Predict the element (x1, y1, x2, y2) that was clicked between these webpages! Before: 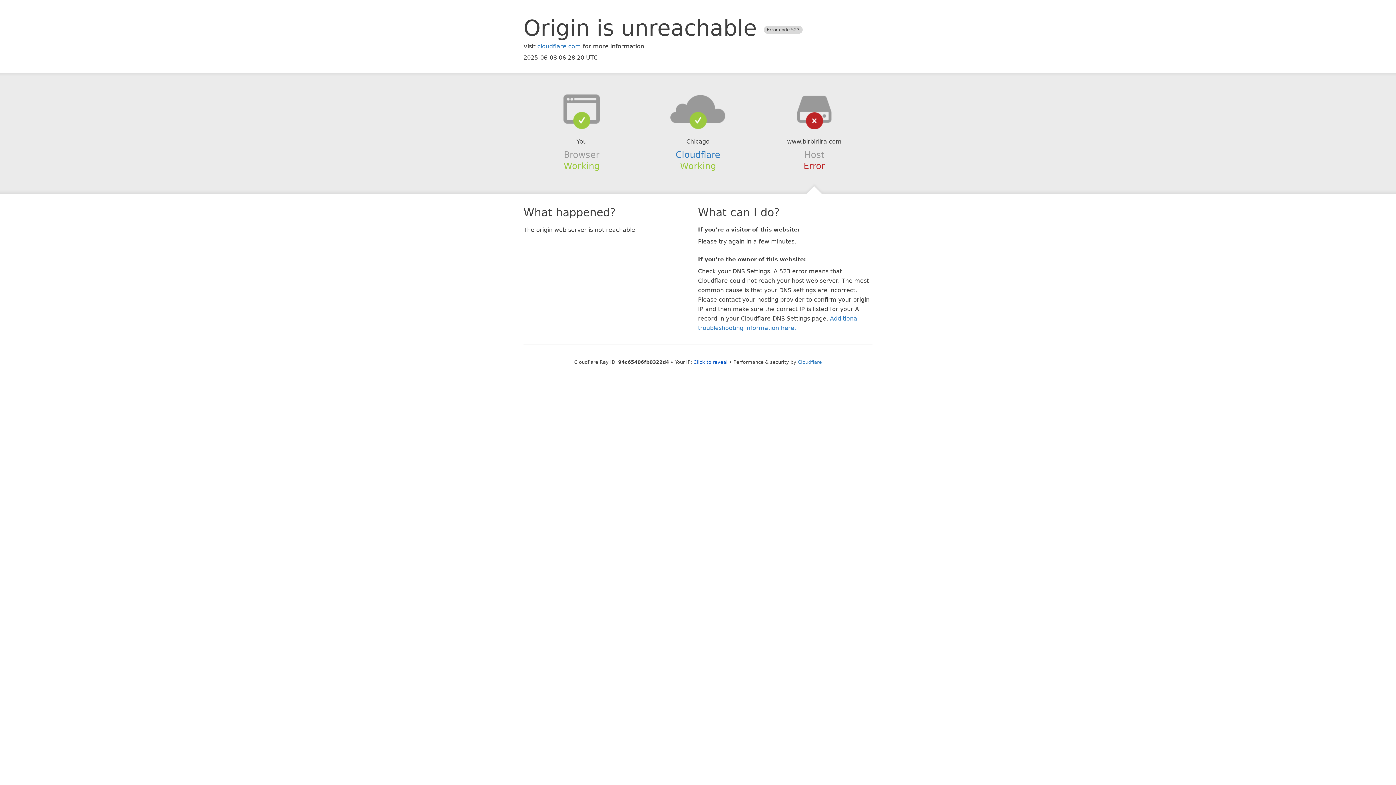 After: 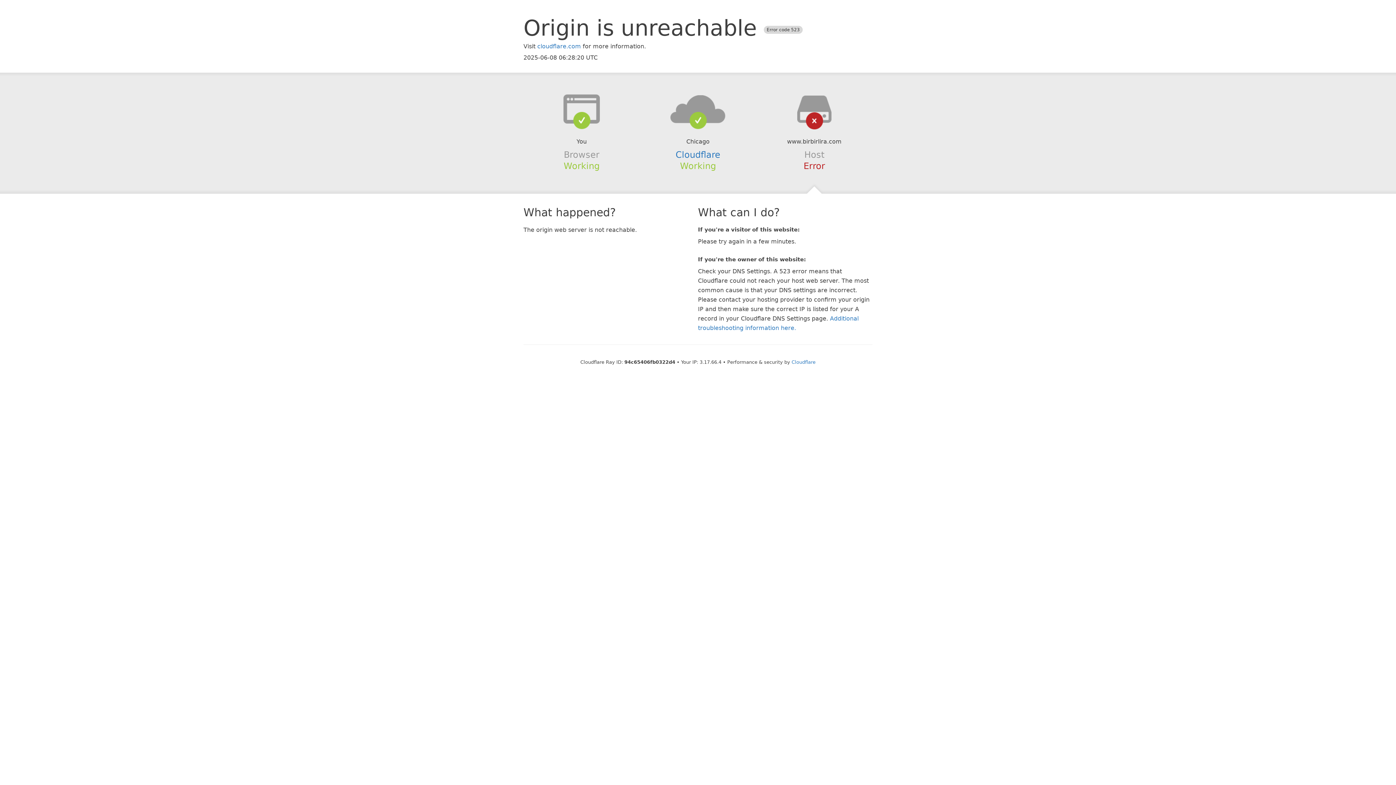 Action: label: Click to reveal bbox: (693, 359, 727, 364)